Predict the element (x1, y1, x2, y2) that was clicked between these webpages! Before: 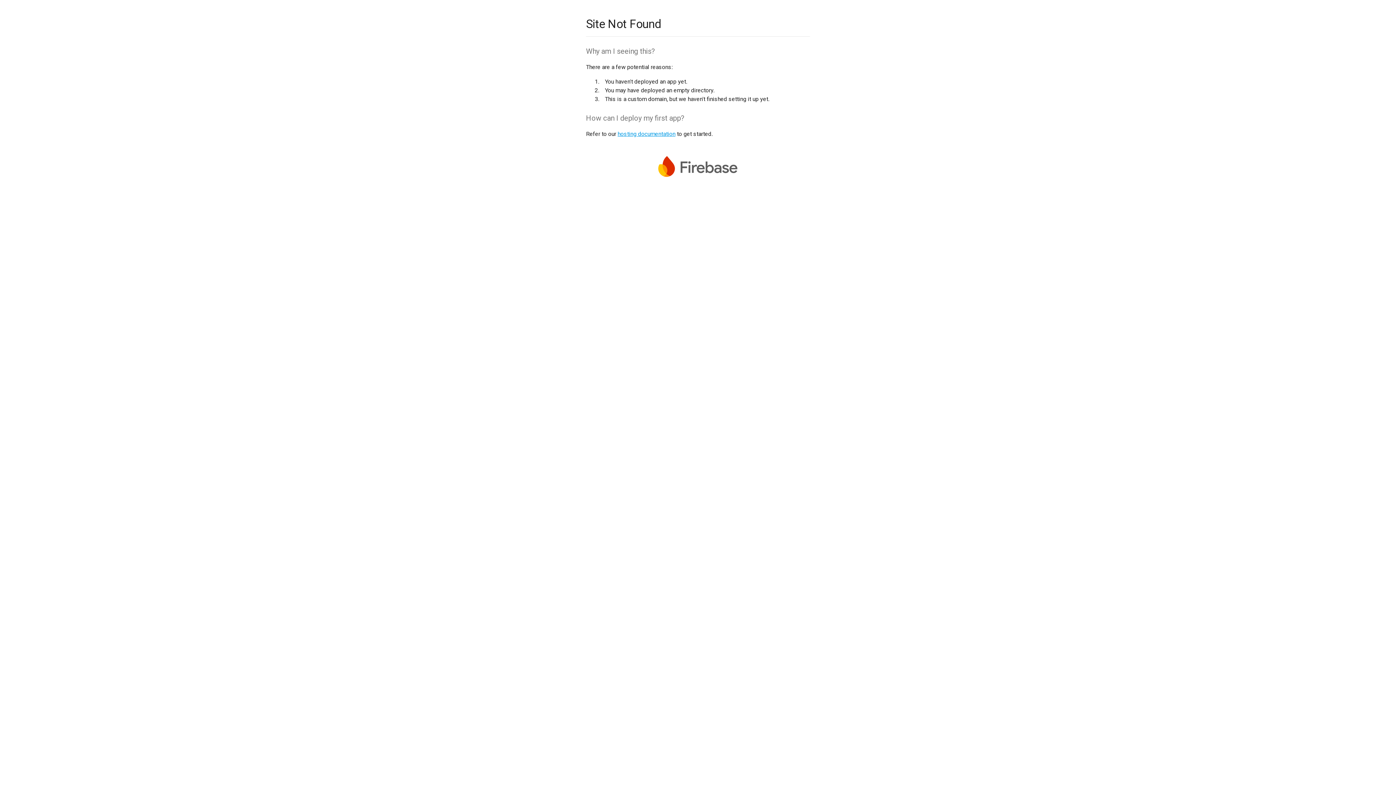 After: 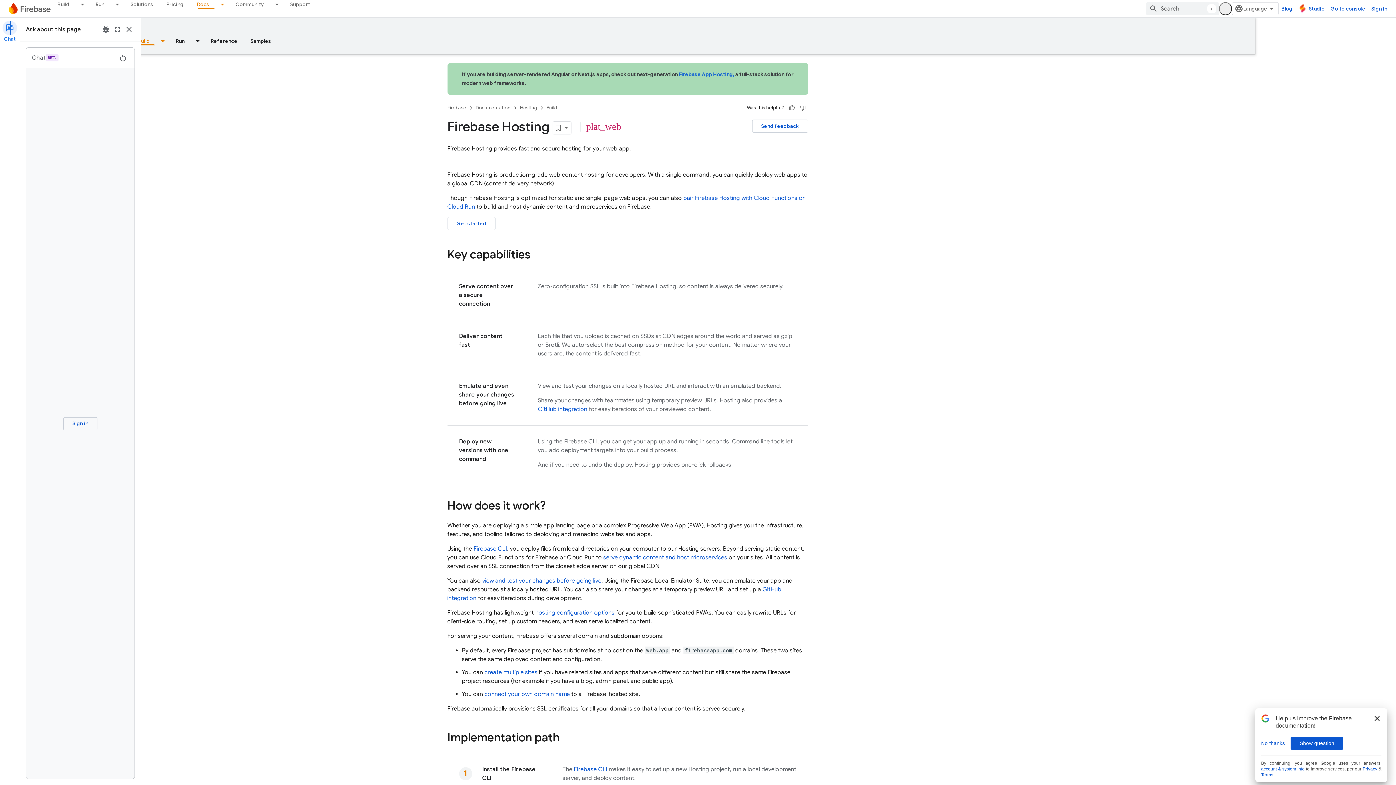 Action: label: hosting documentation bbox: (617, 130, 675, 137)